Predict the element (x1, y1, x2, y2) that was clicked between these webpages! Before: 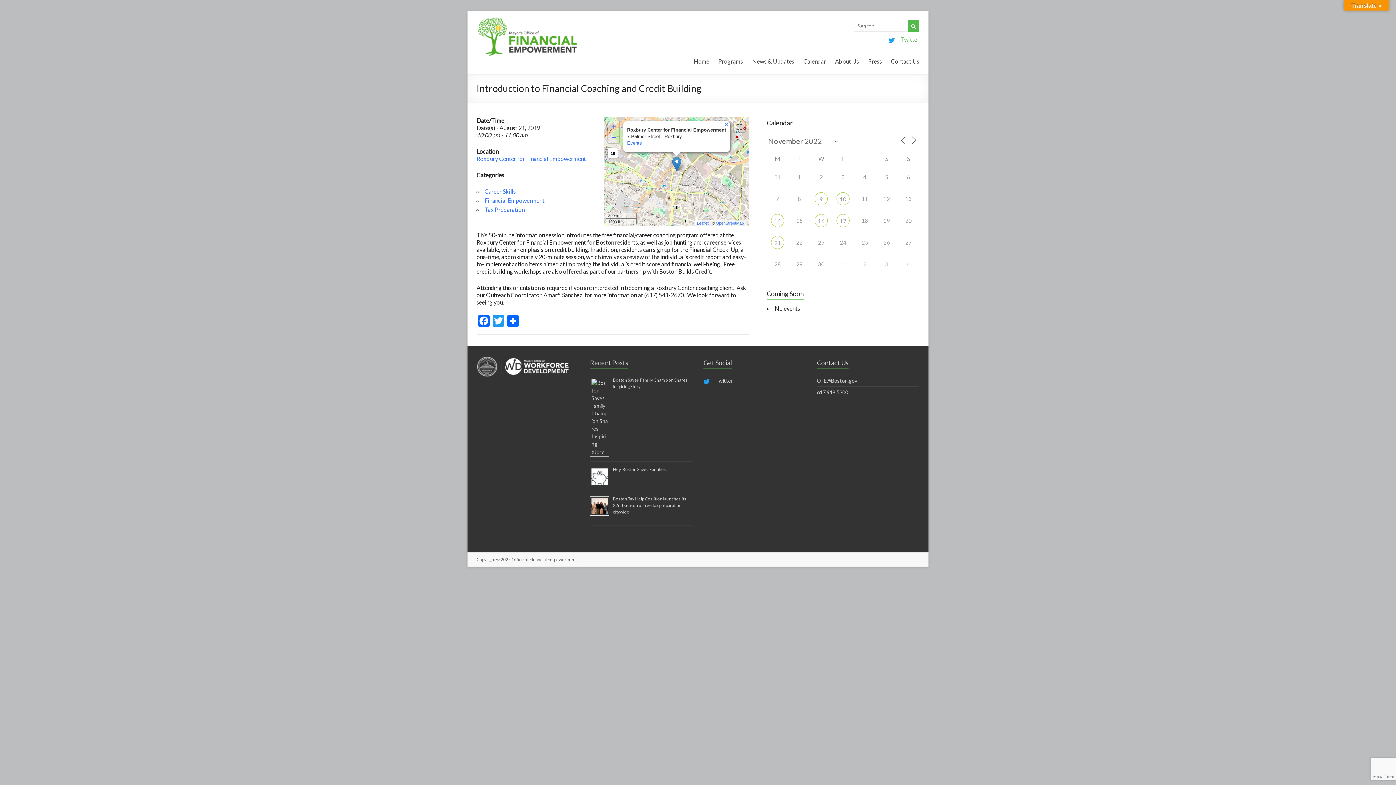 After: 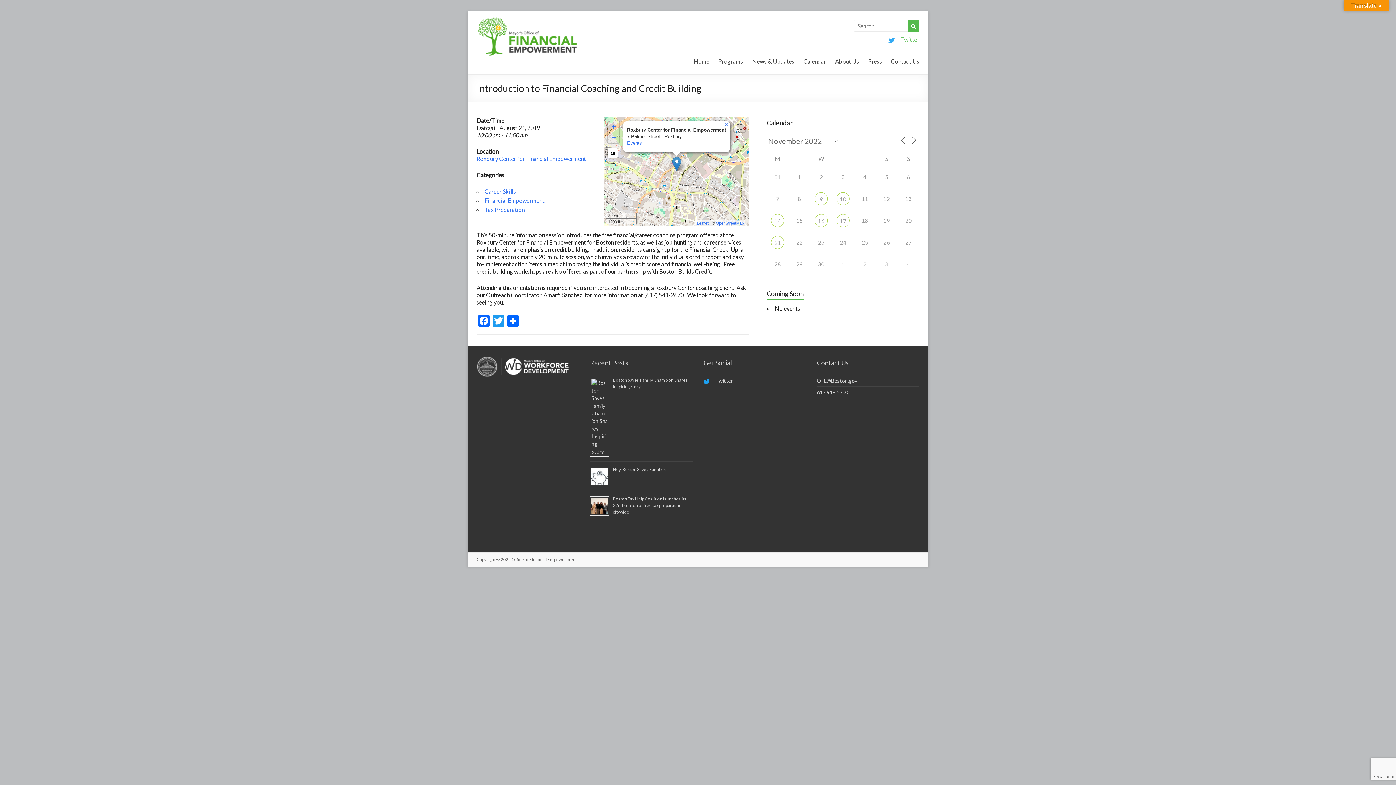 Action: bbox: (885, 35, 919, 42) label:  Twitter